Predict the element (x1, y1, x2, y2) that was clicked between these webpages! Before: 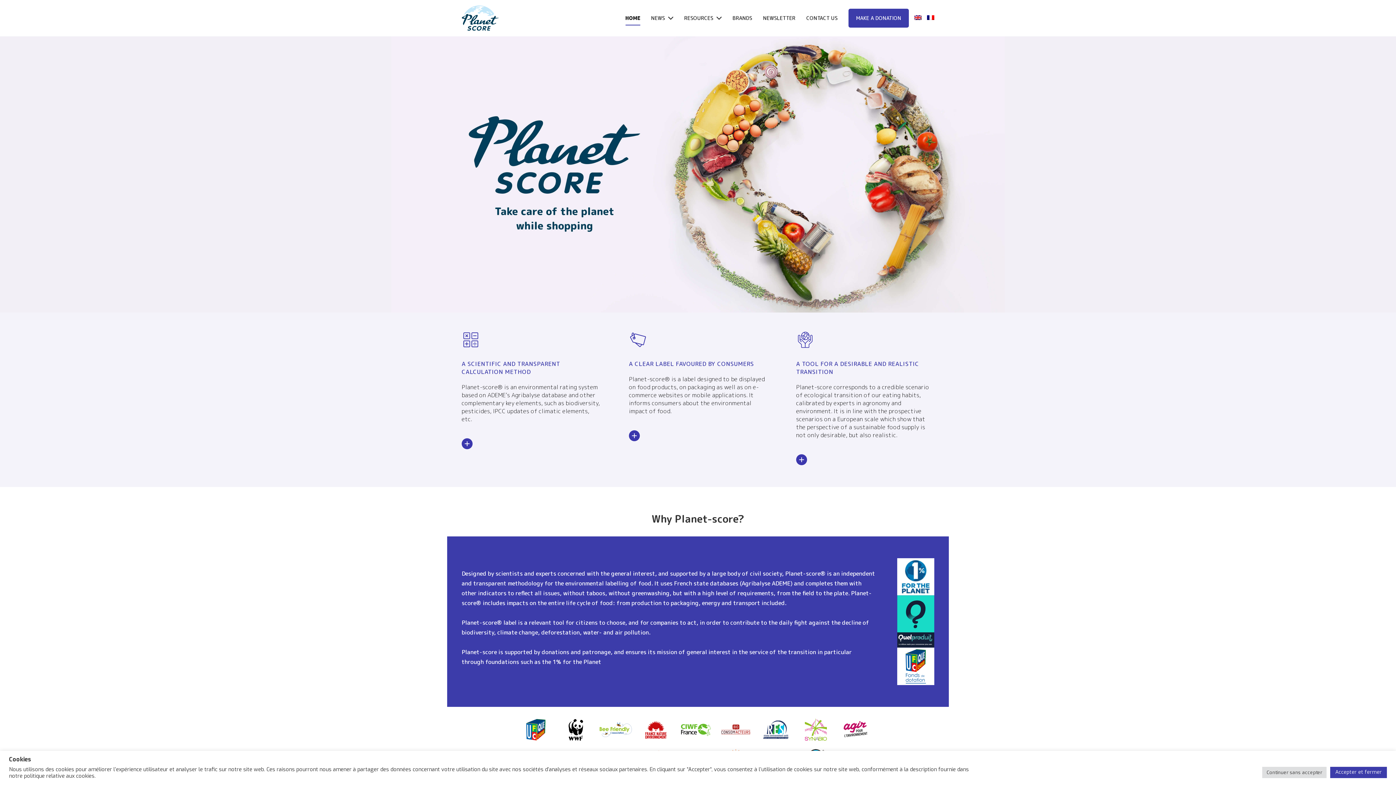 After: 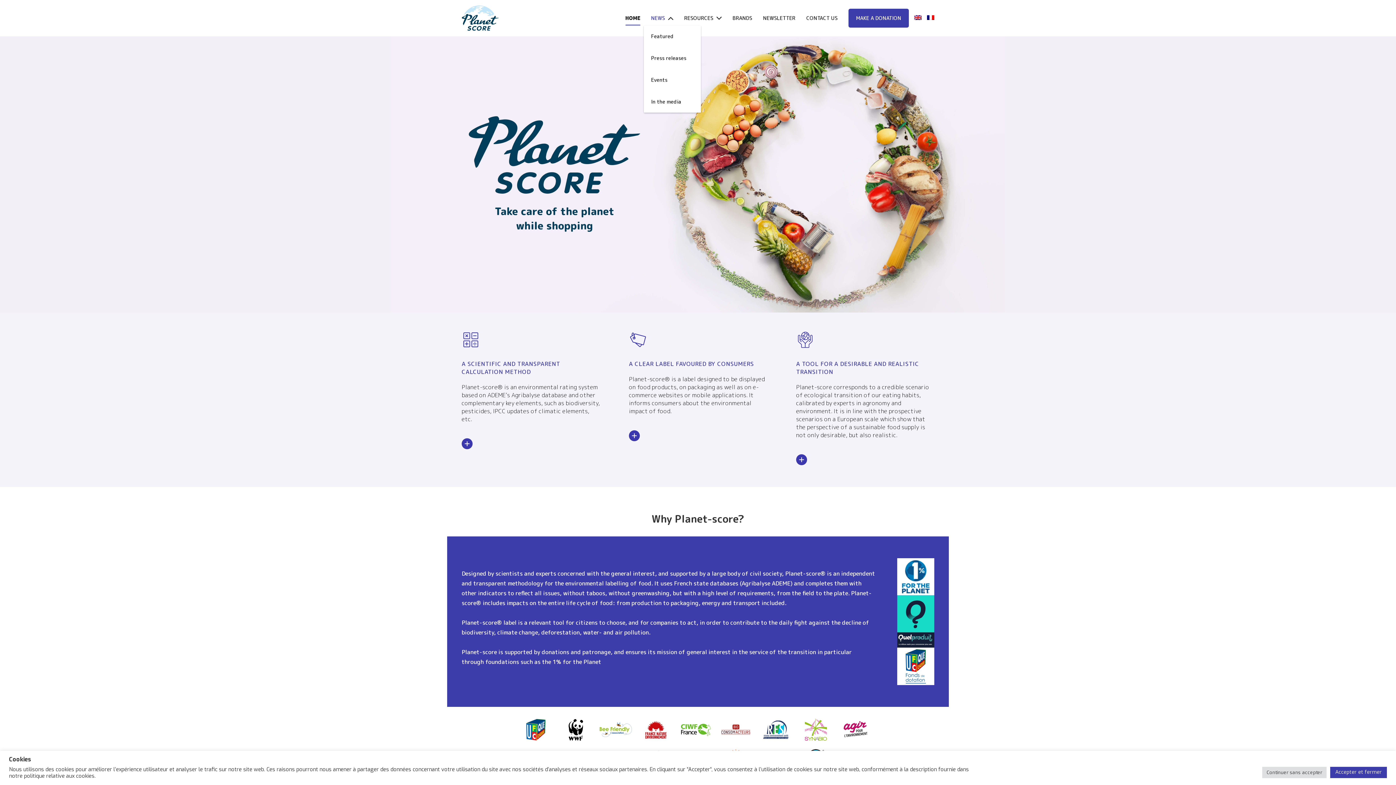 Action: bbox: (651, 10, 673, 25) label: NEWS 